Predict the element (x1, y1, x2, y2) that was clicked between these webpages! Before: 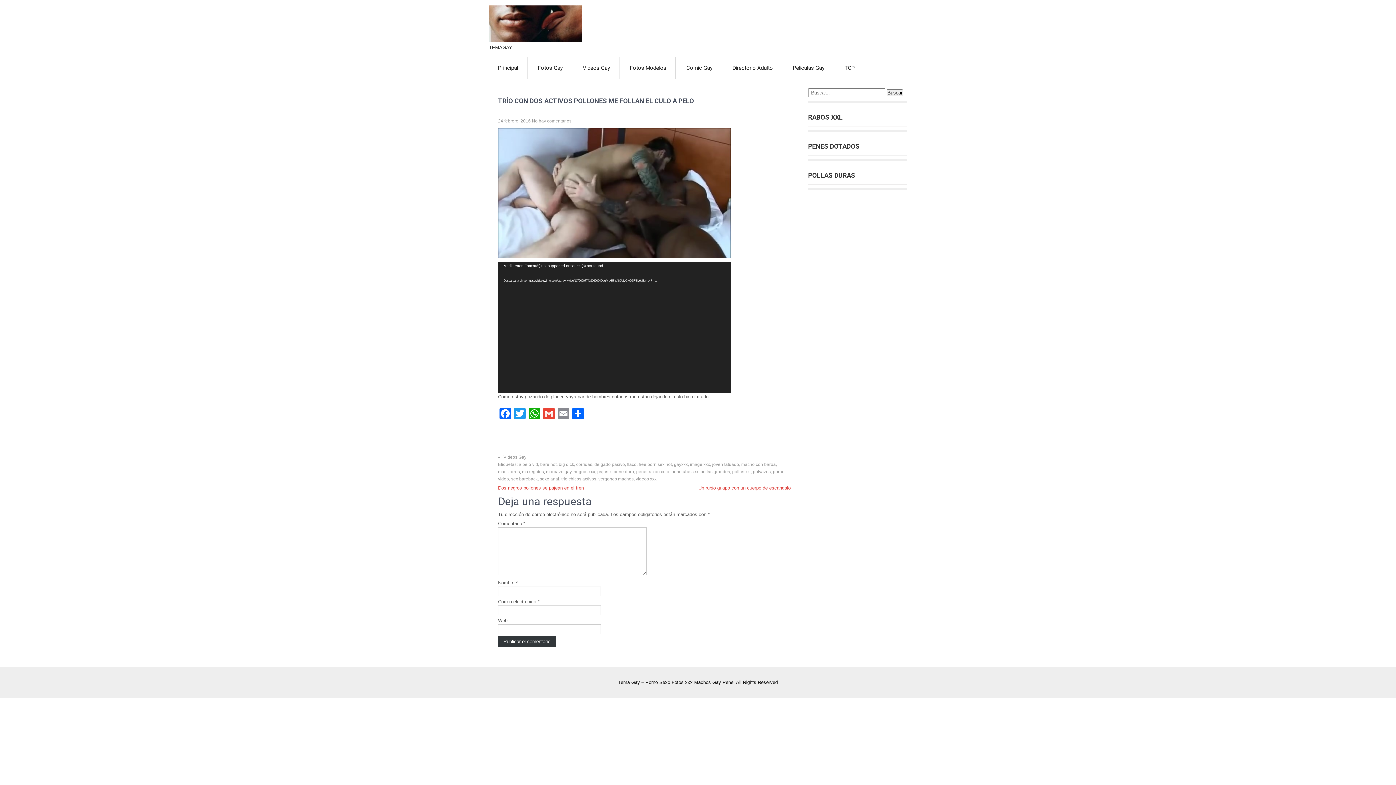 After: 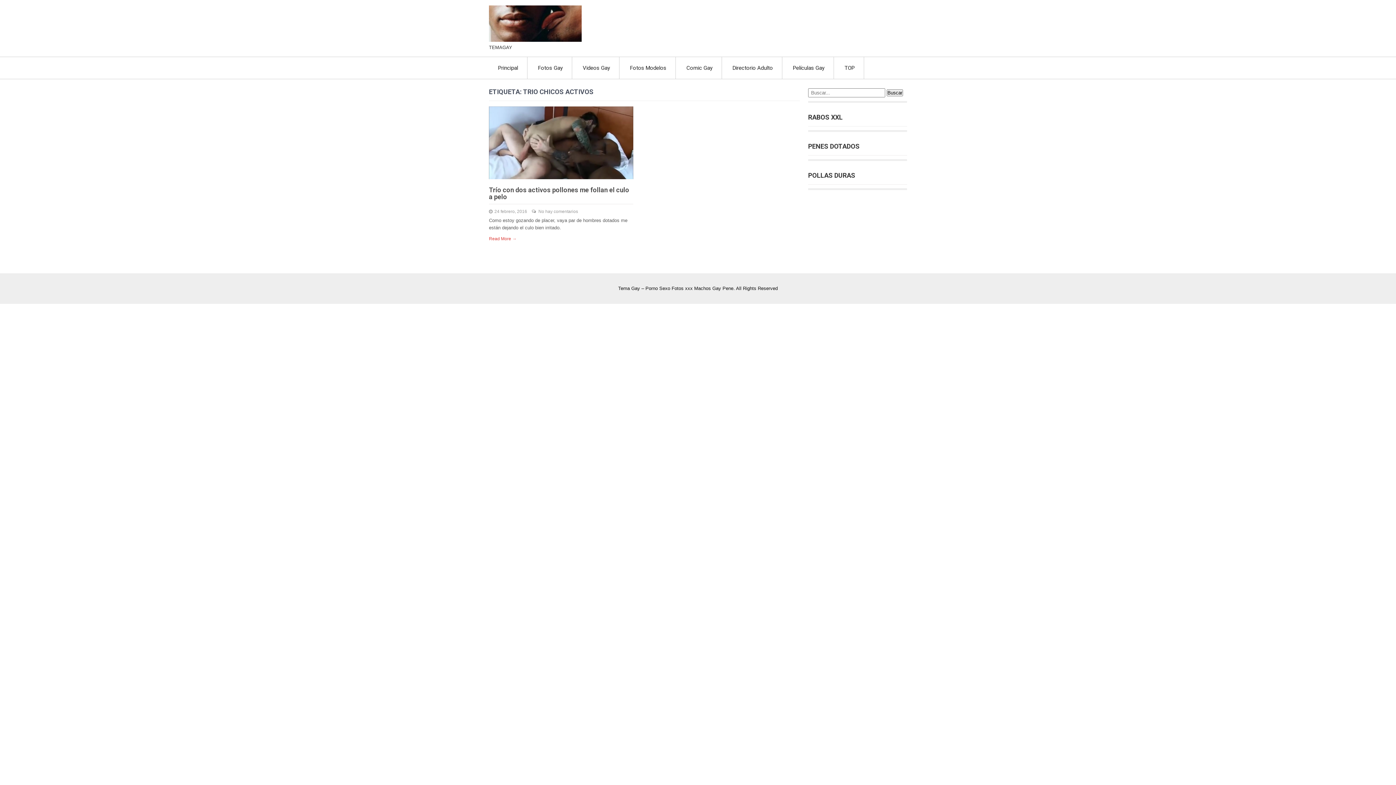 Action: label: trio chicos activos bbox: (561, 476, 596, 481)